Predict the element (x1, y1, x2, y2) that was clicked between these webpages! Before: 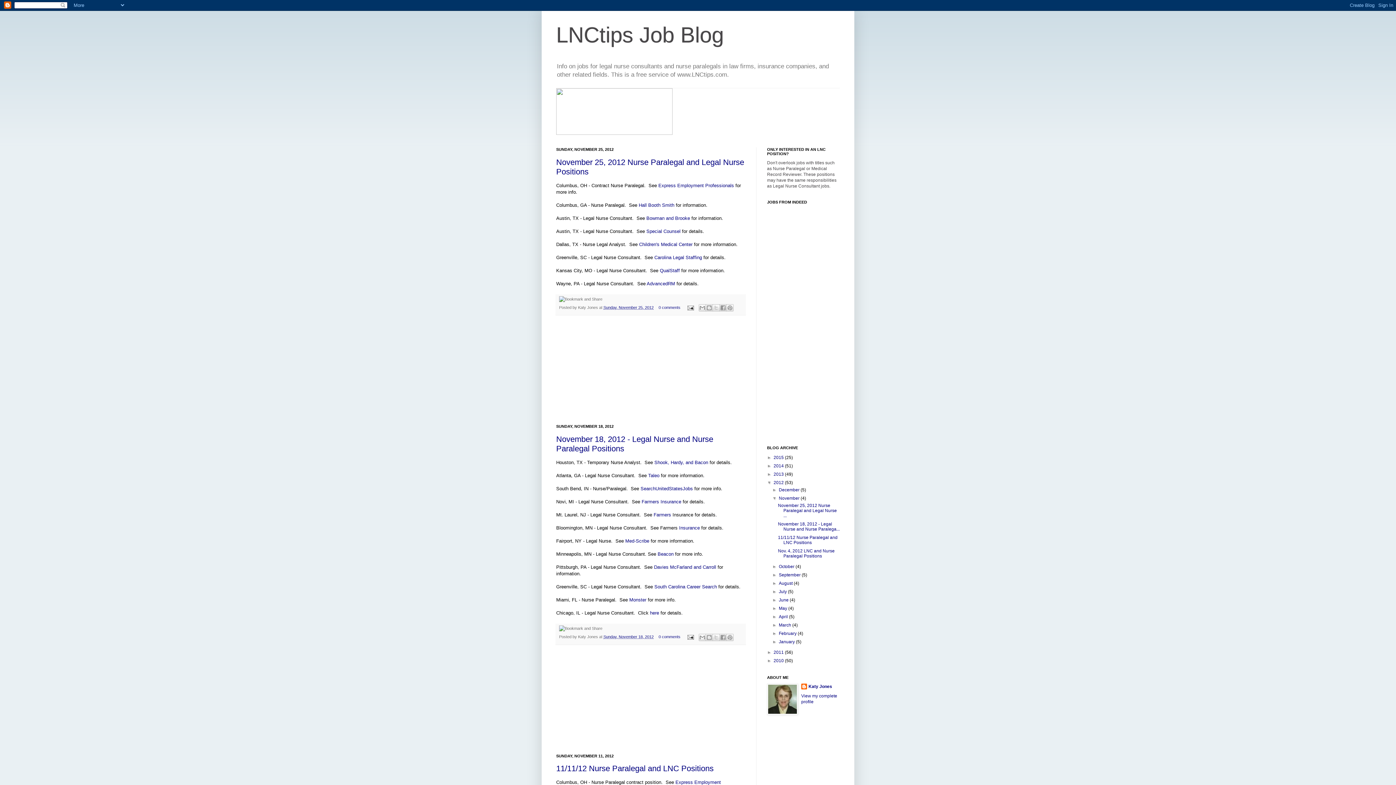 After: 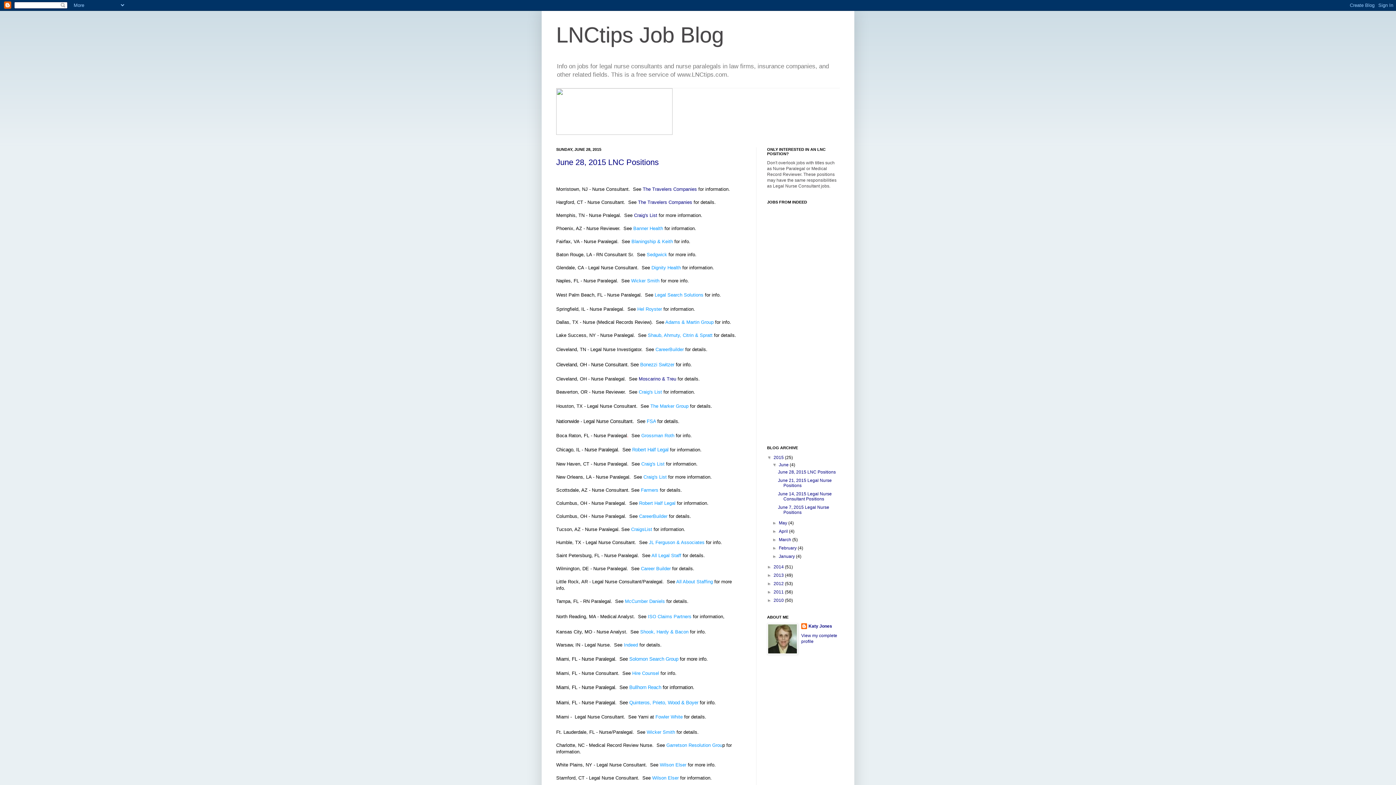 Action: label: 2015  bbox: (773, 455, 785, 460)